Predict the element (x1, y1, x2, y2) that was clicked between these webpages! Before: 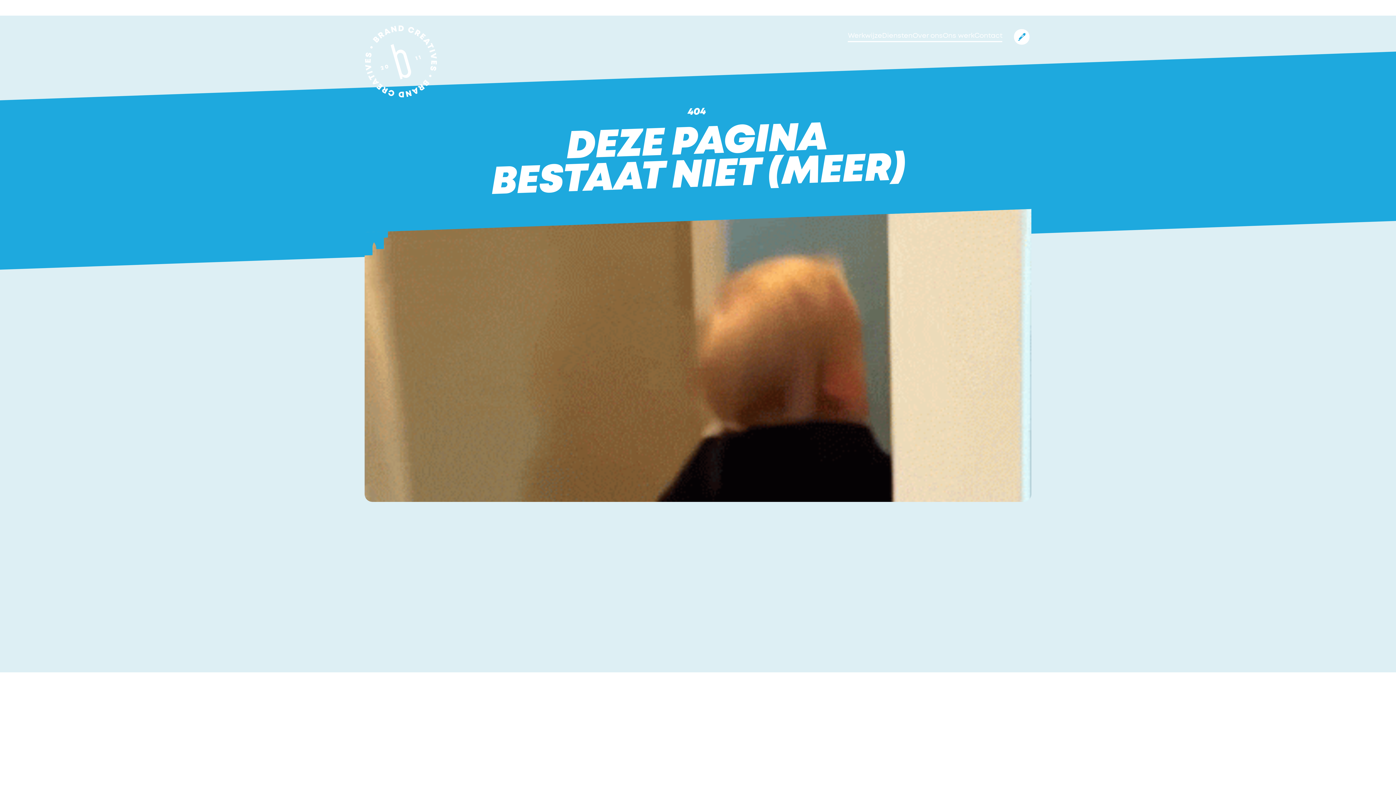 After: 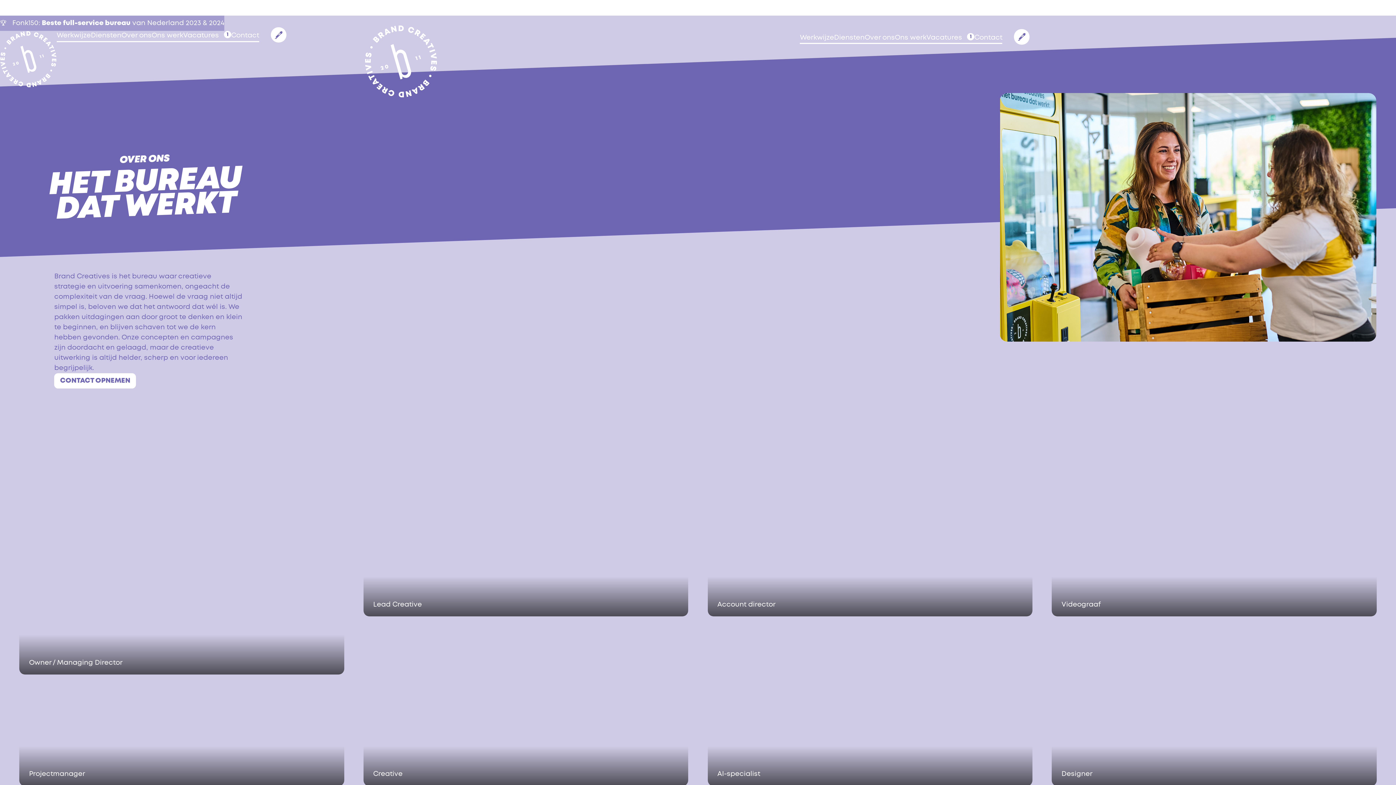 Action: bbox: (912, 32, 943, 42) label: Over ons